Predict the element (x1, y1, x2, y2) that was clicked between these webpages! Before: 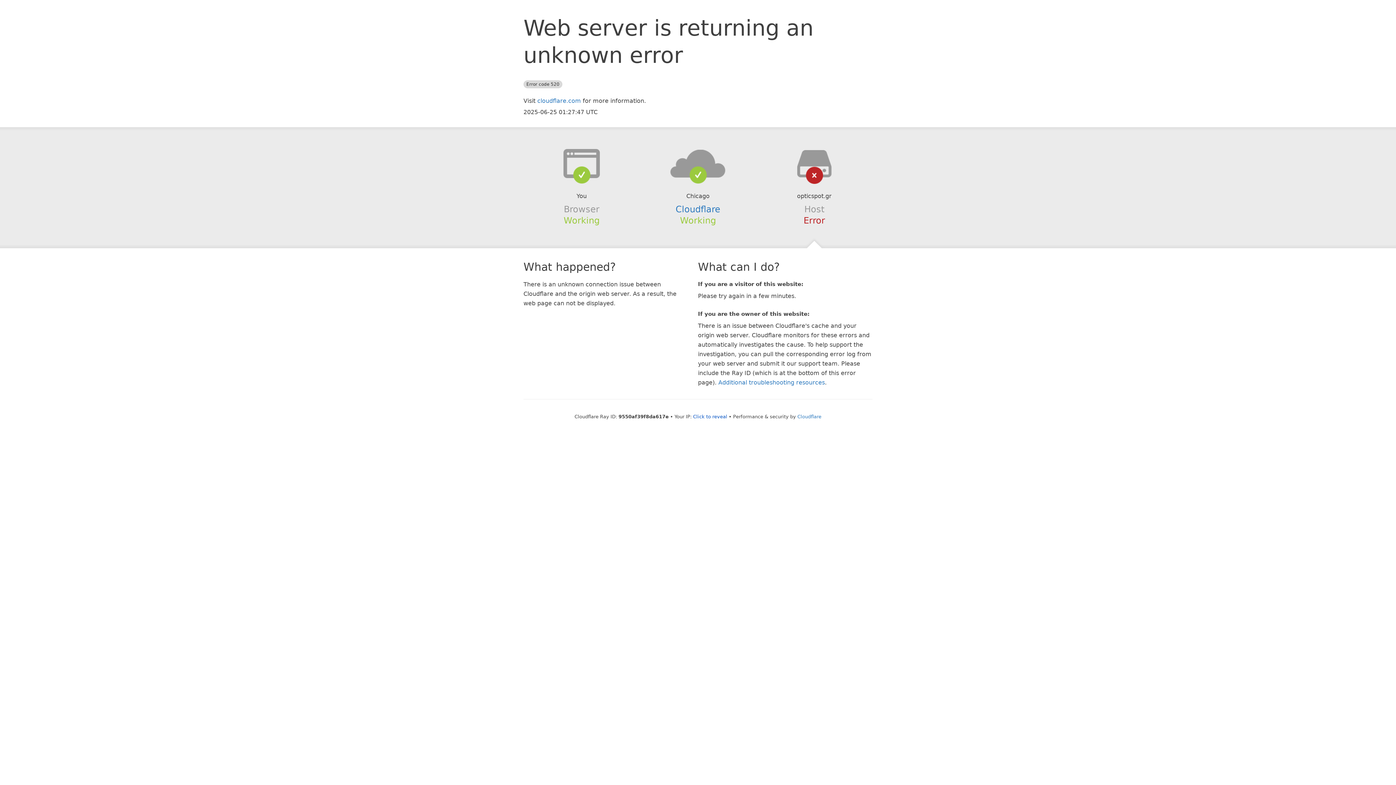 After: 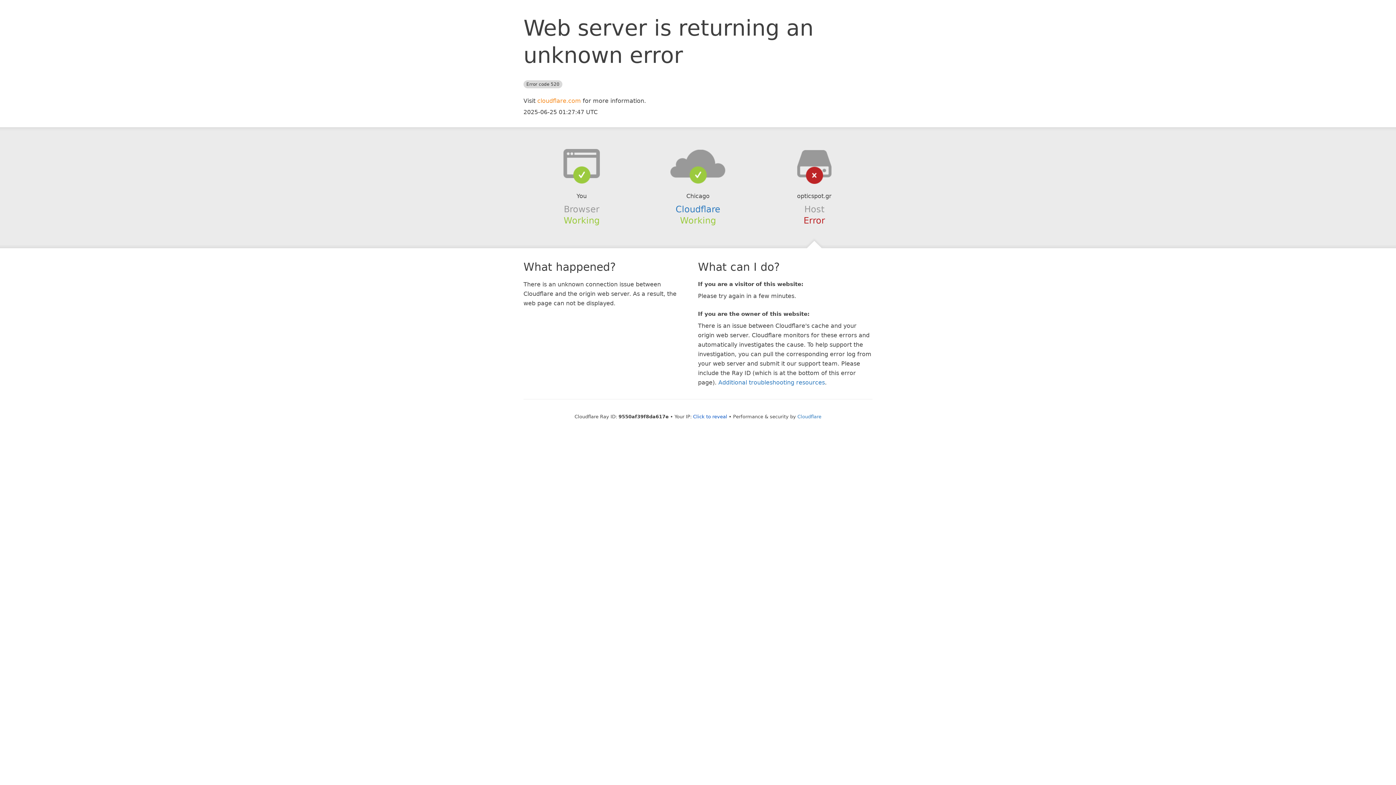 Action: label: cloudflare.com bbox: (537, 97, 581, 104)